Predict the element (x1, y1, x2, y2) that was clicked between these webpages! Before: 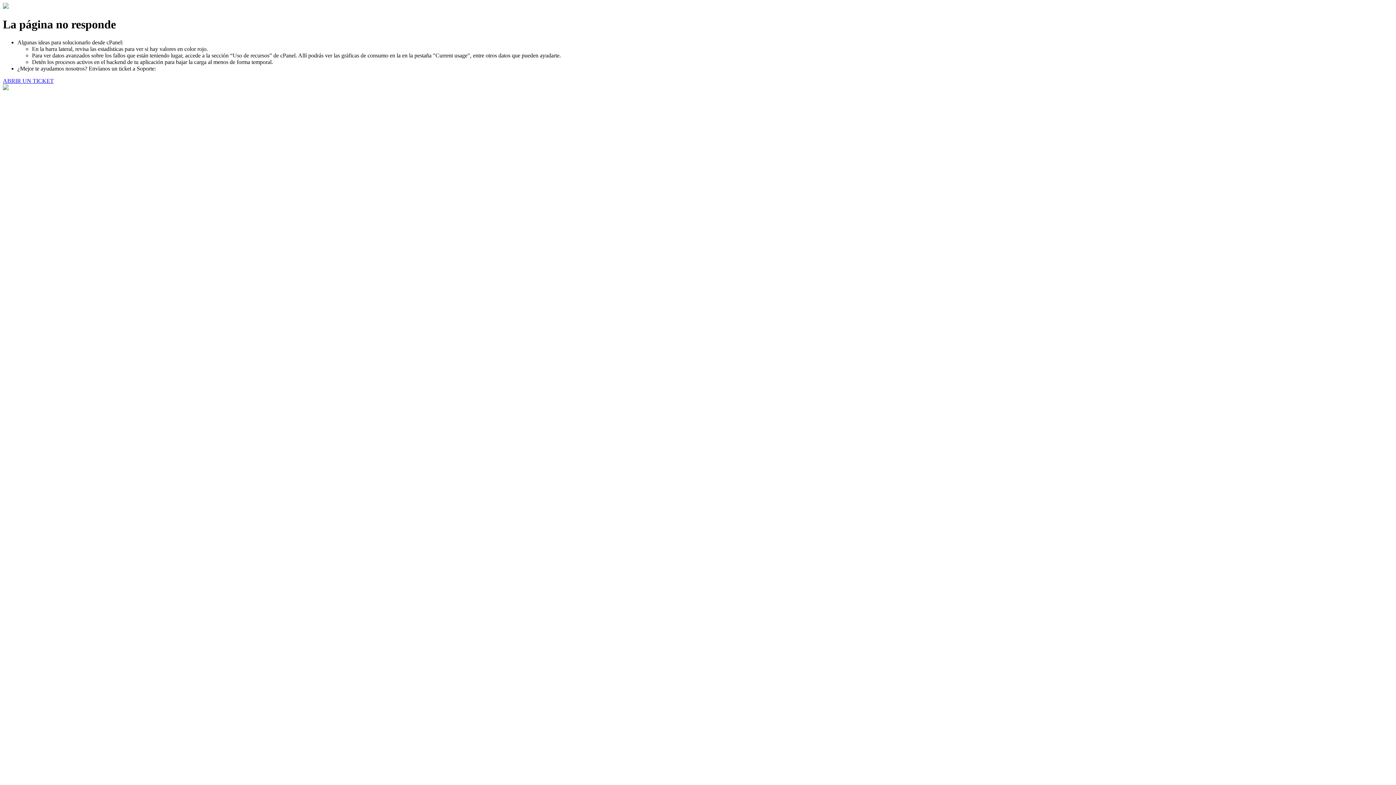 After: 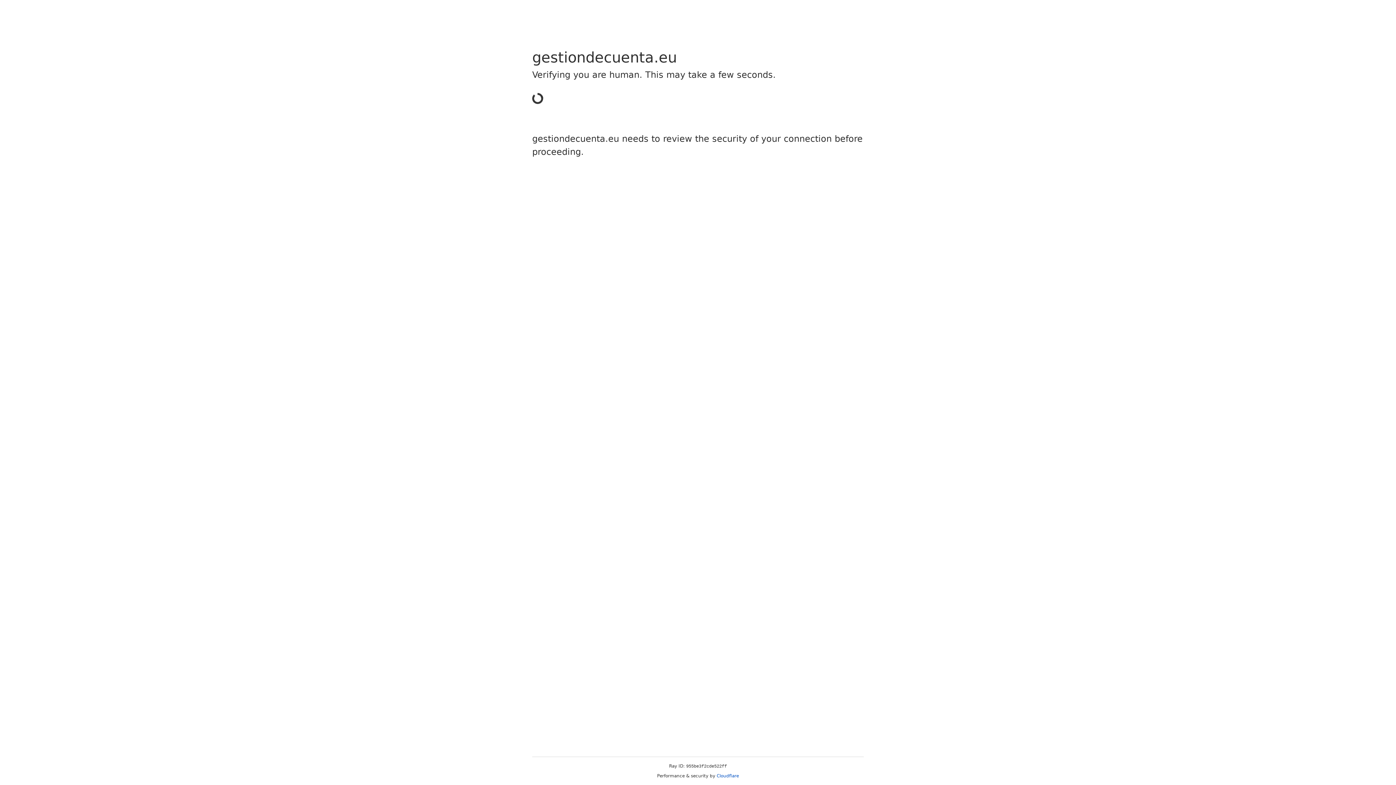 Action: label: ABRIR UN TICKET bbox: (2, 77, 53, 83)